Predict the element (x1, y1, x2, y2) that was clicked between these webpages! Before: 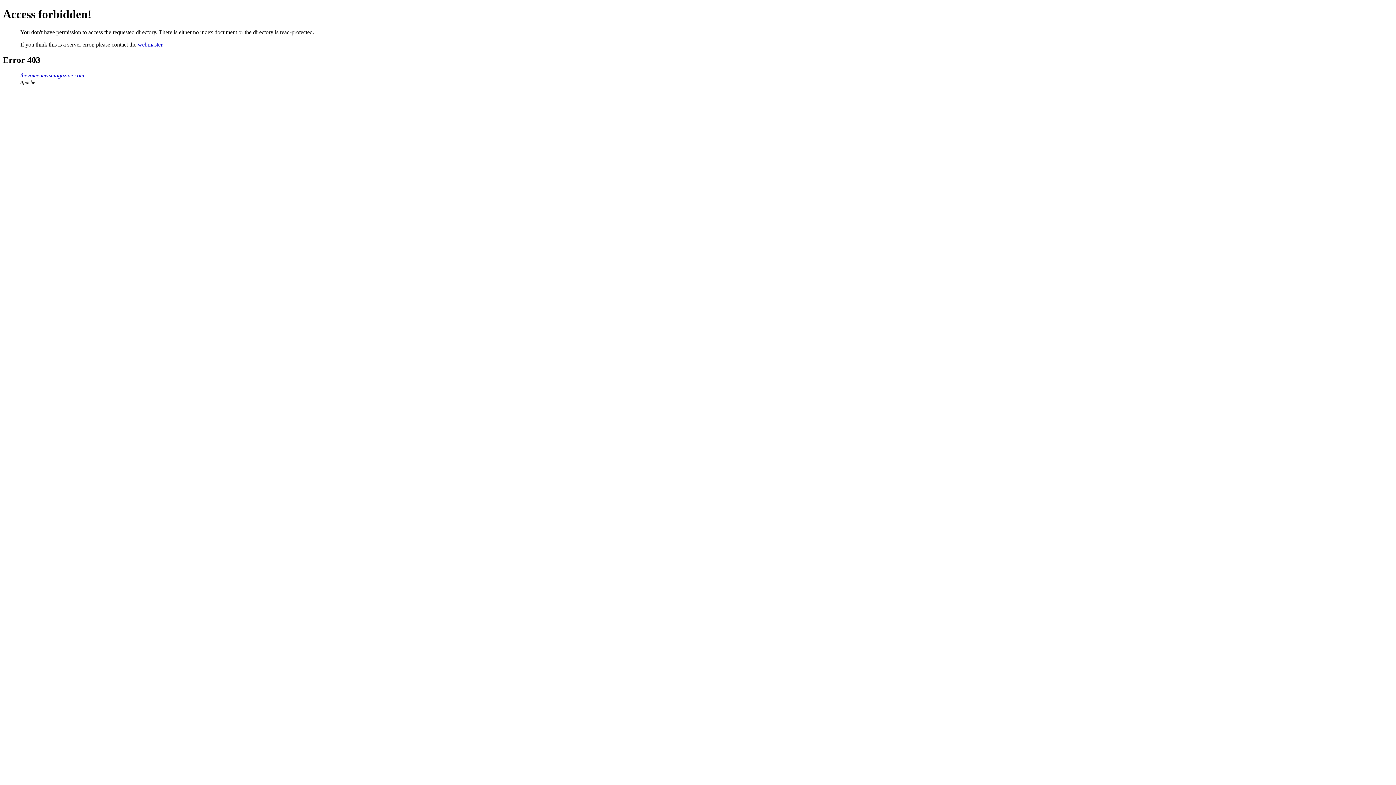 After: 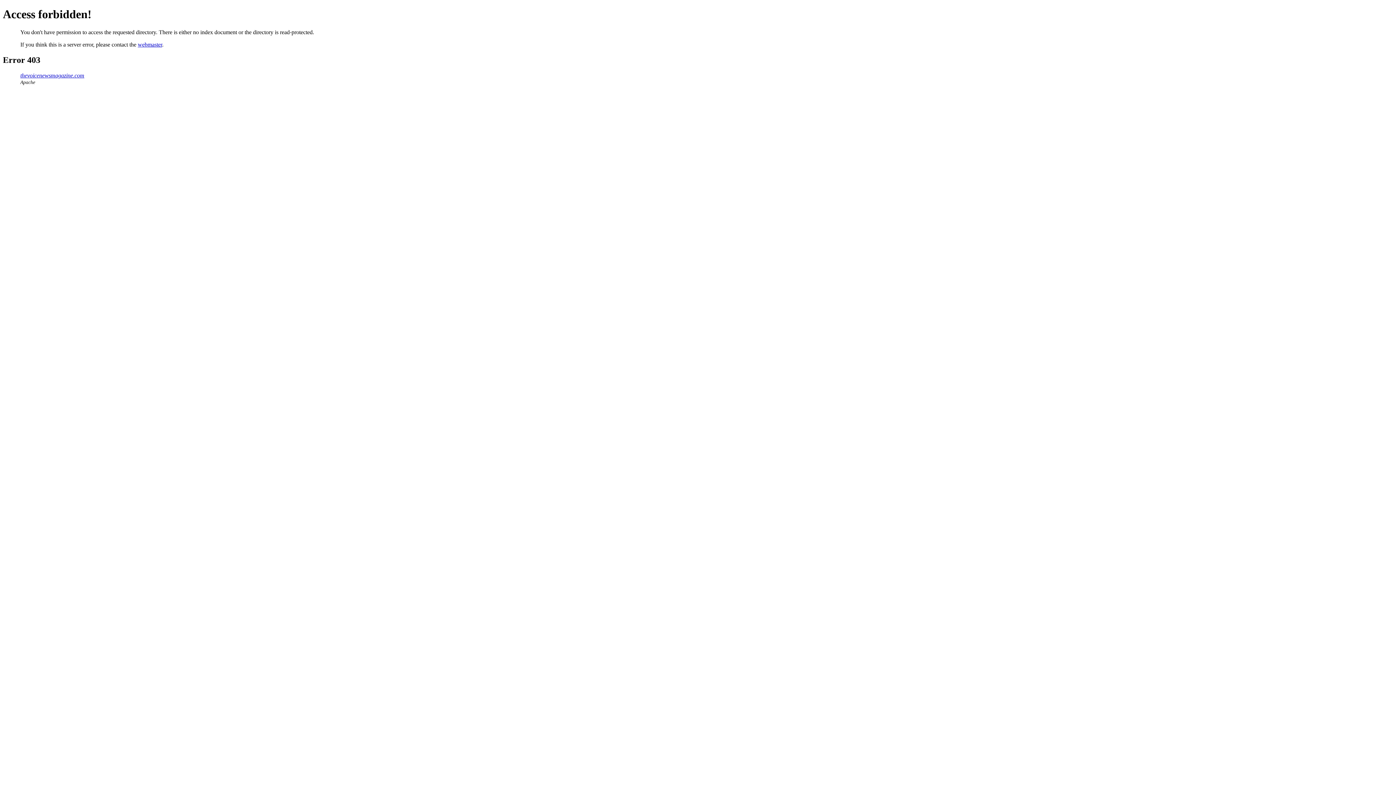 Action: label: thevoicenewsmagazine.com bbox: (20, 72, 84, 78)